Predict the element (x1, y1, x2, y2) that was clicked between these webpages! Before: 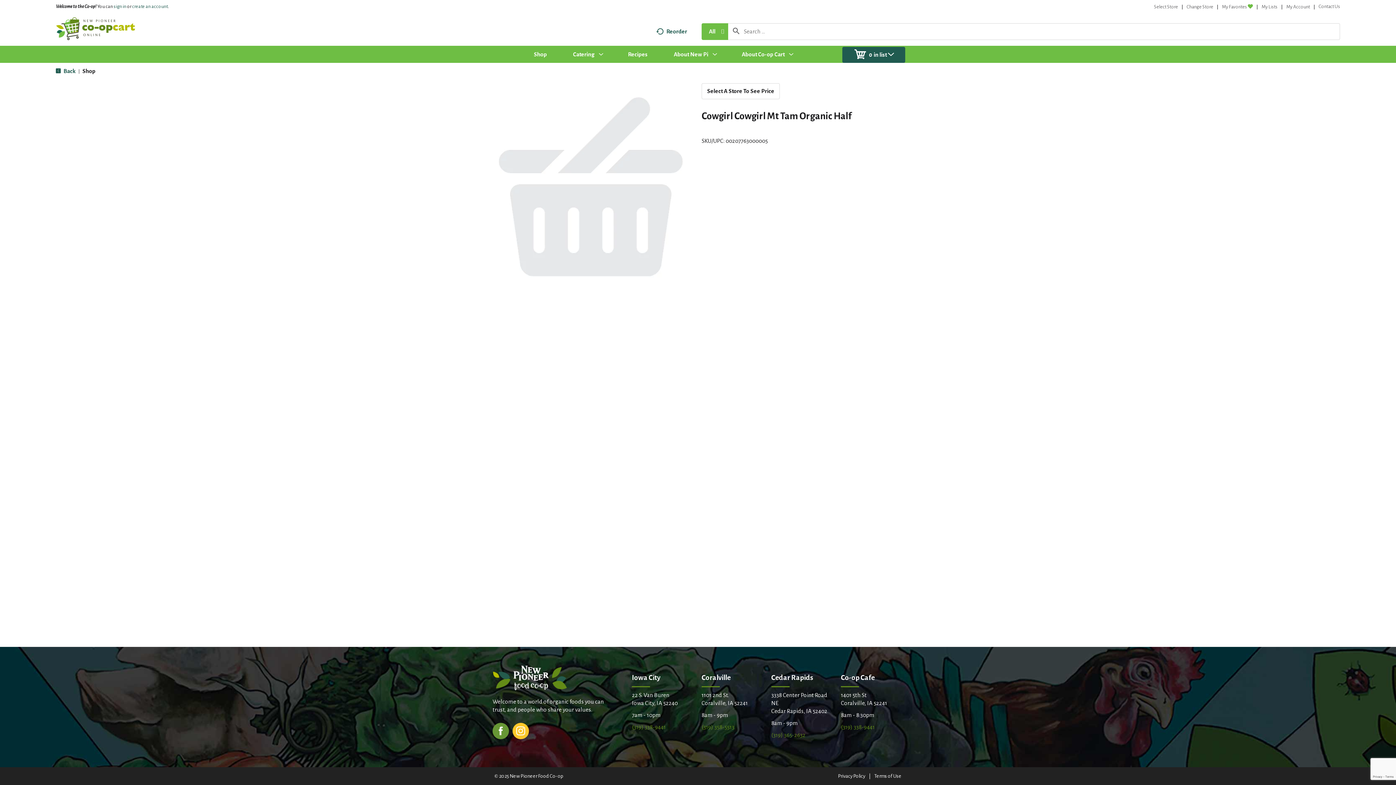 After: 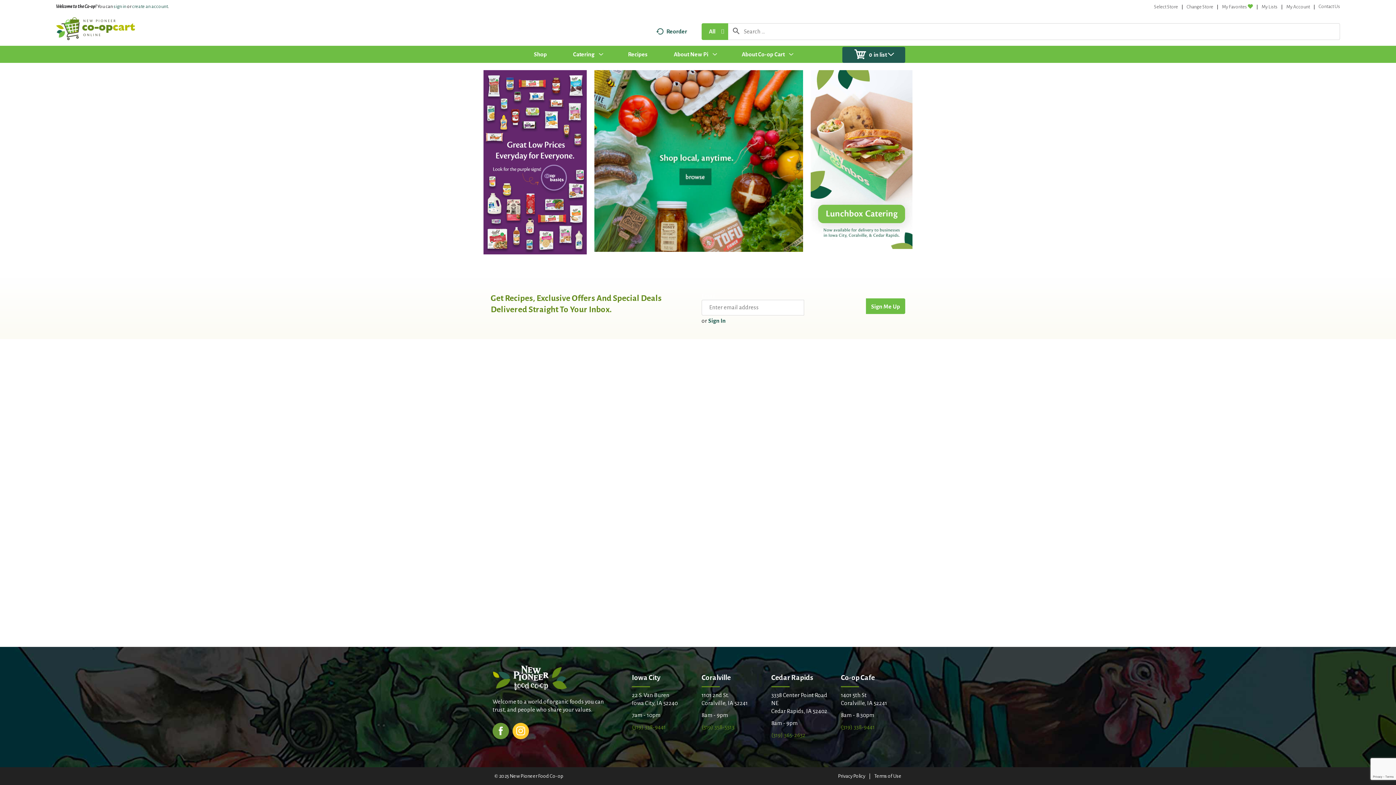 Action: bbox: (55, 25, 135, 31)